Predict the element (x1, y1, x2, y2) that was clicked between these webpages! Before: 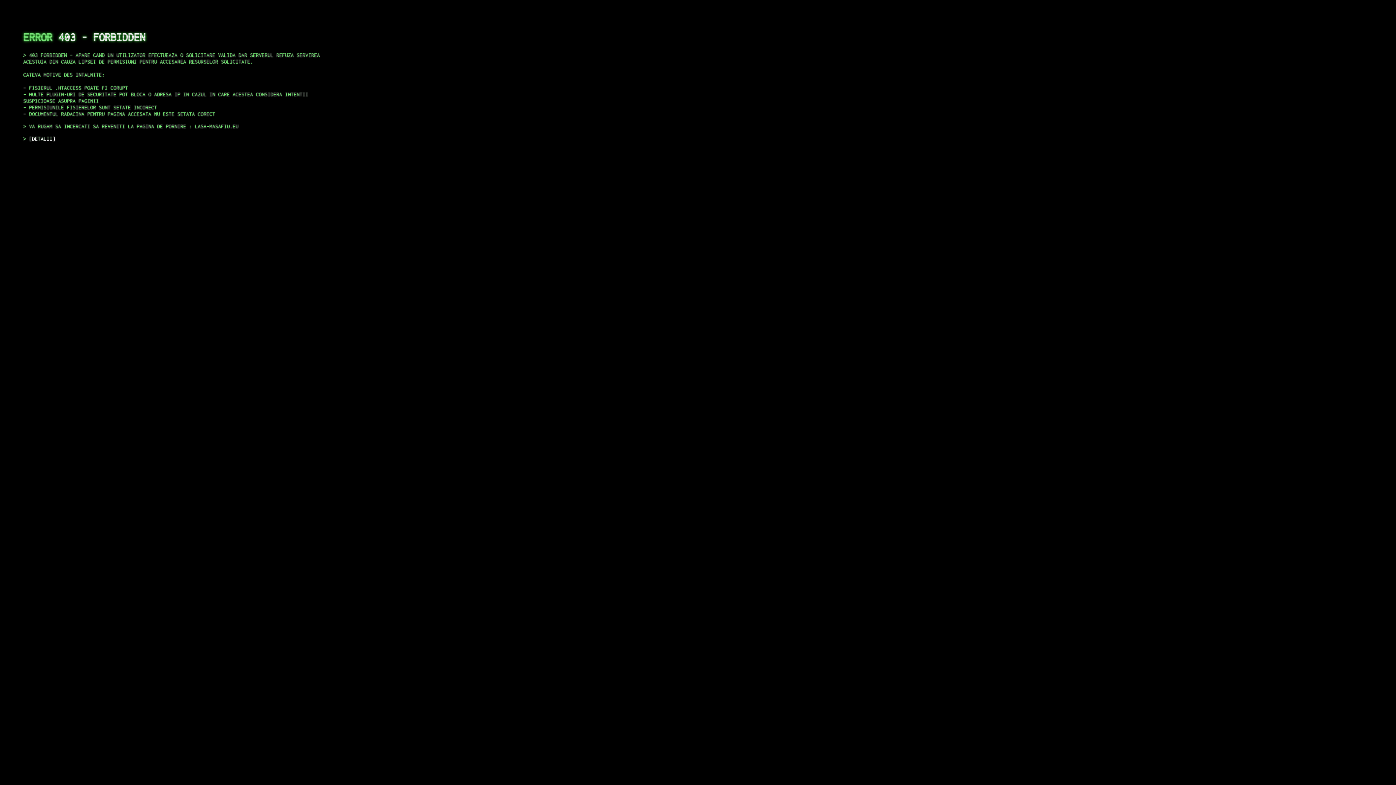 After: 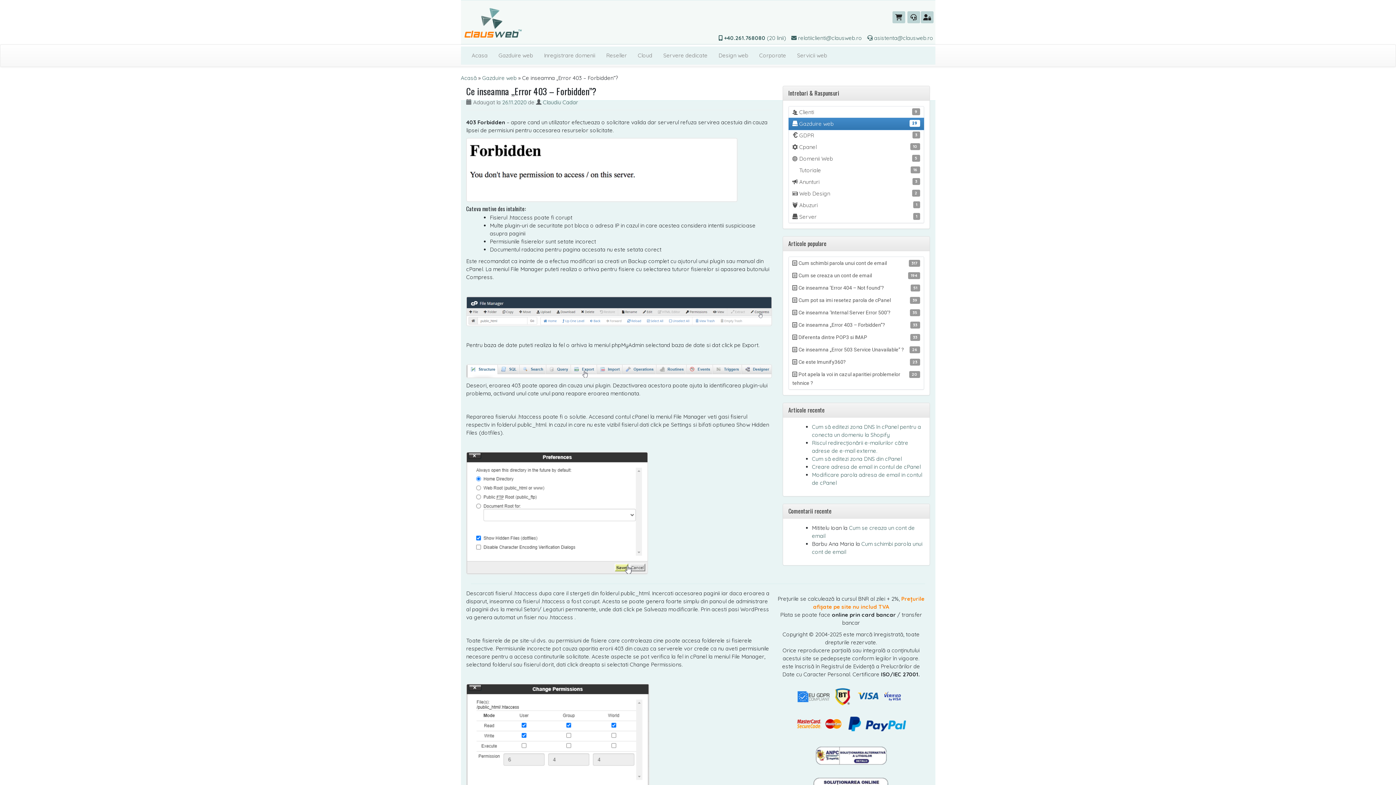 Action: bbox: (29, 135, 55, 141) label: DETALII